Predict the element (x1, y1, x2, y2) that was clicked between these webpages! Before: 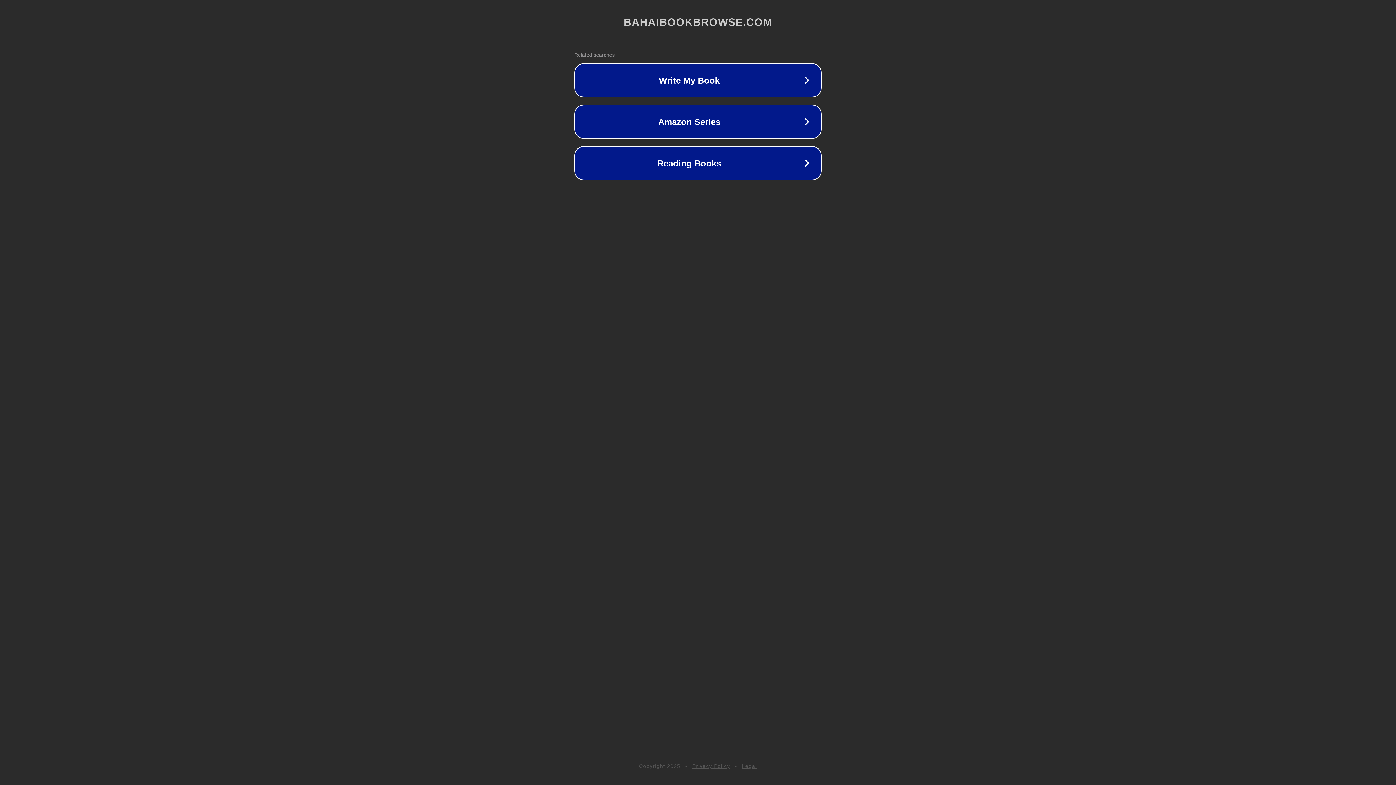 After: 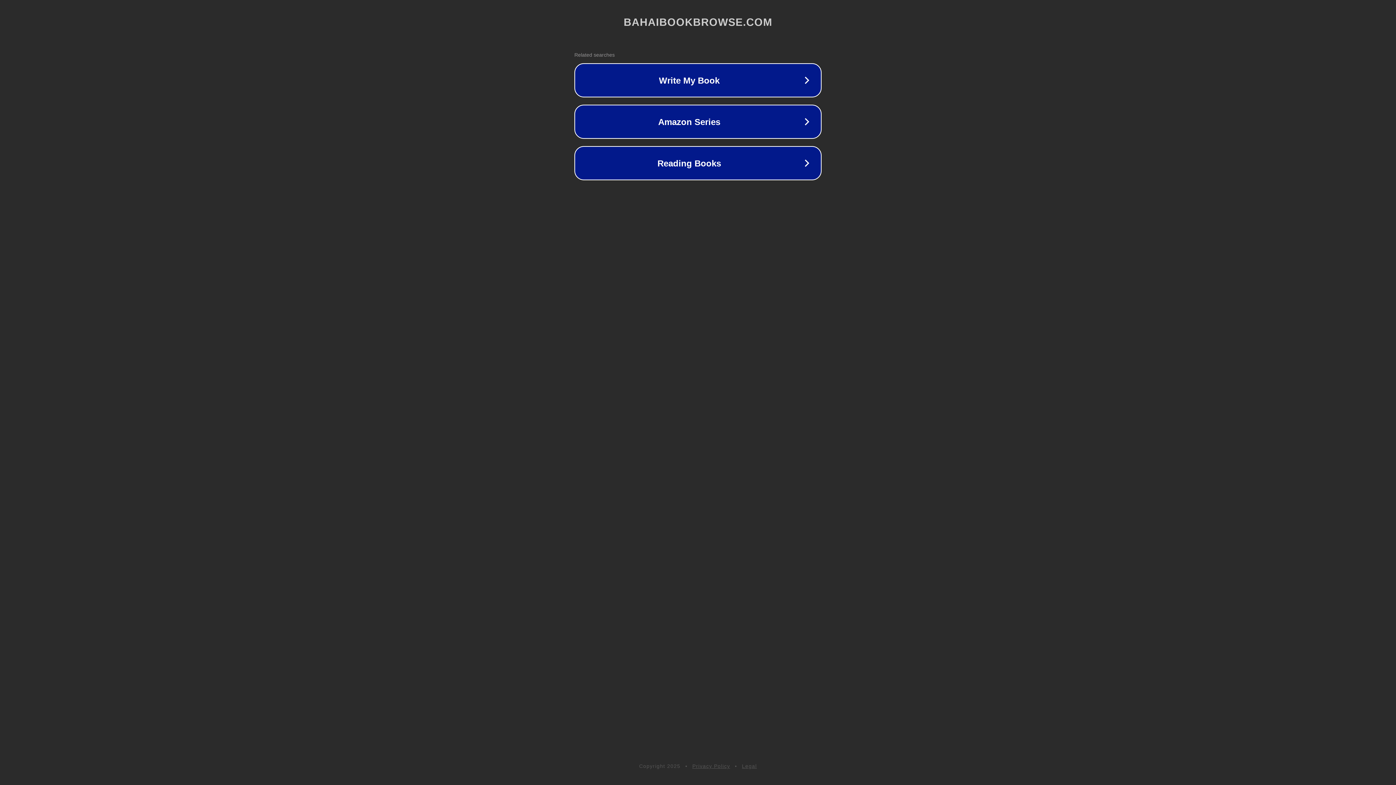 Action: bbox: (692, 763, 730, 769) label: Privacy Policy